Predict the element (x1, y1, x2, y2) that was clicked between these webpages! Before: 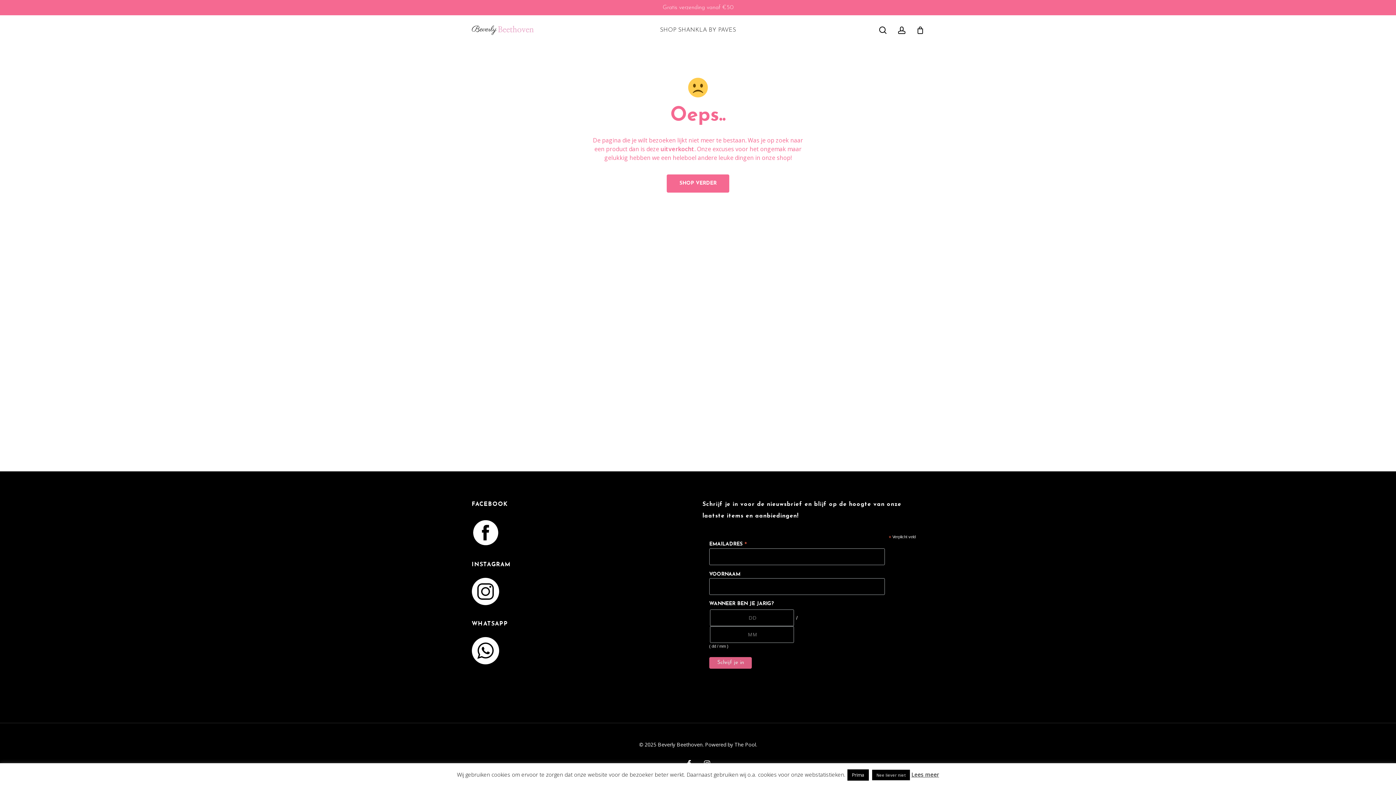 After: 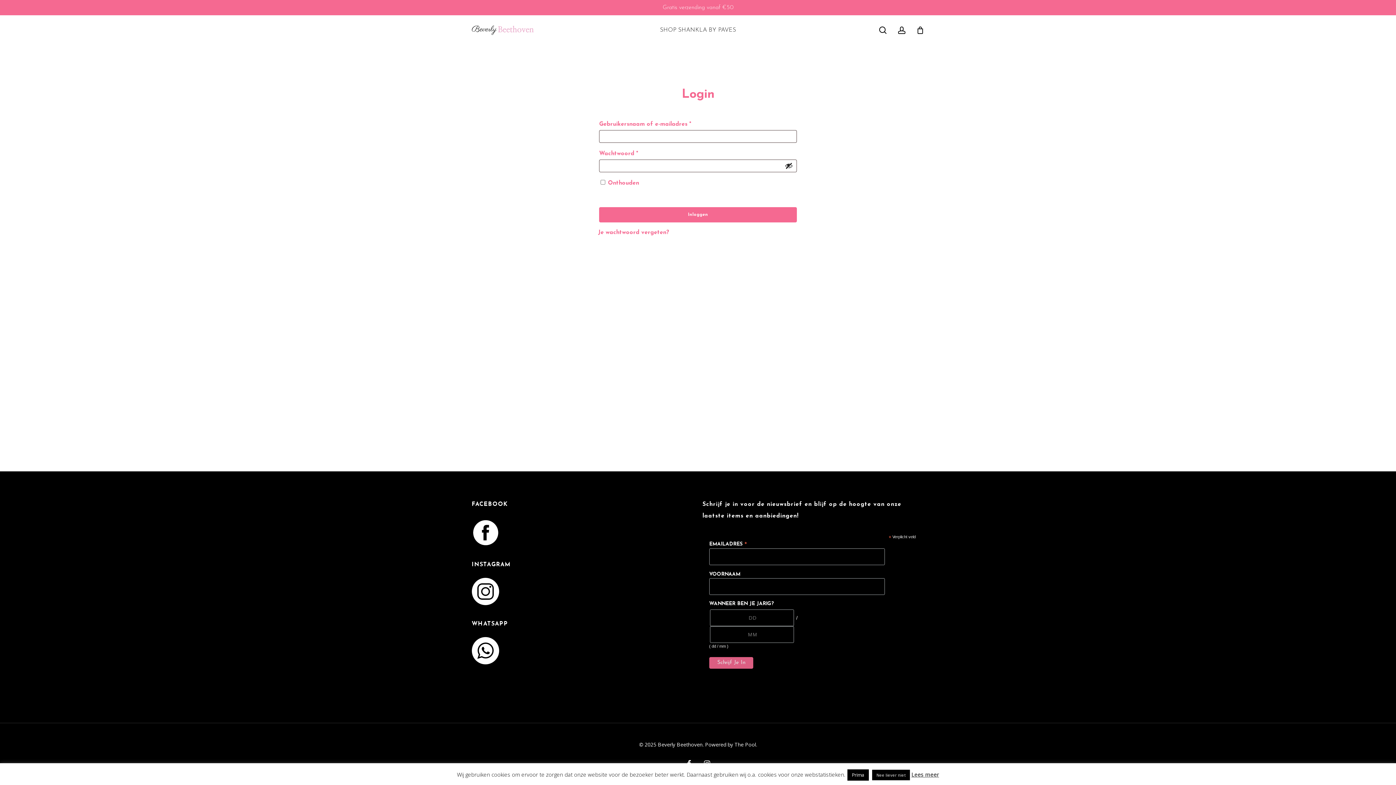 Action: bbox: (897, 26, 906, 34) label: account